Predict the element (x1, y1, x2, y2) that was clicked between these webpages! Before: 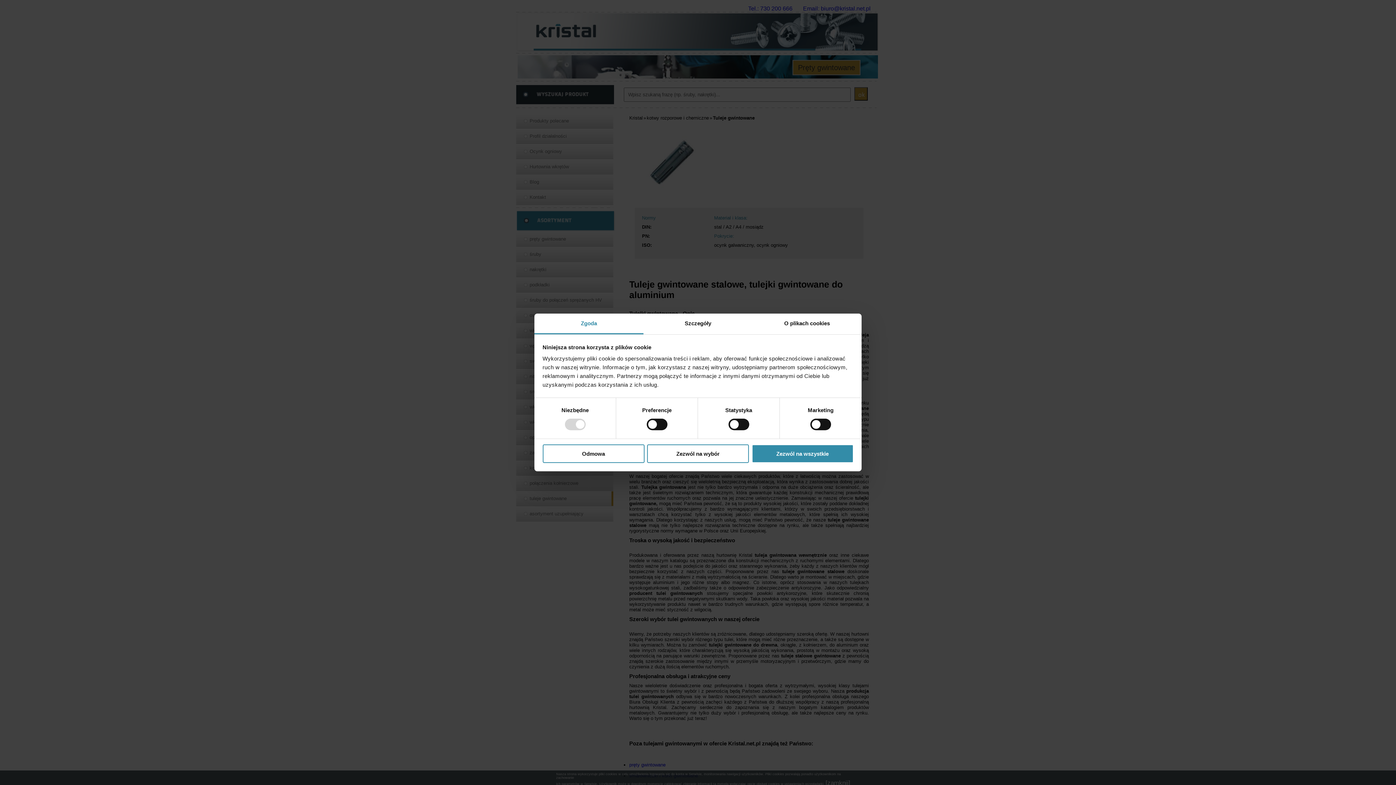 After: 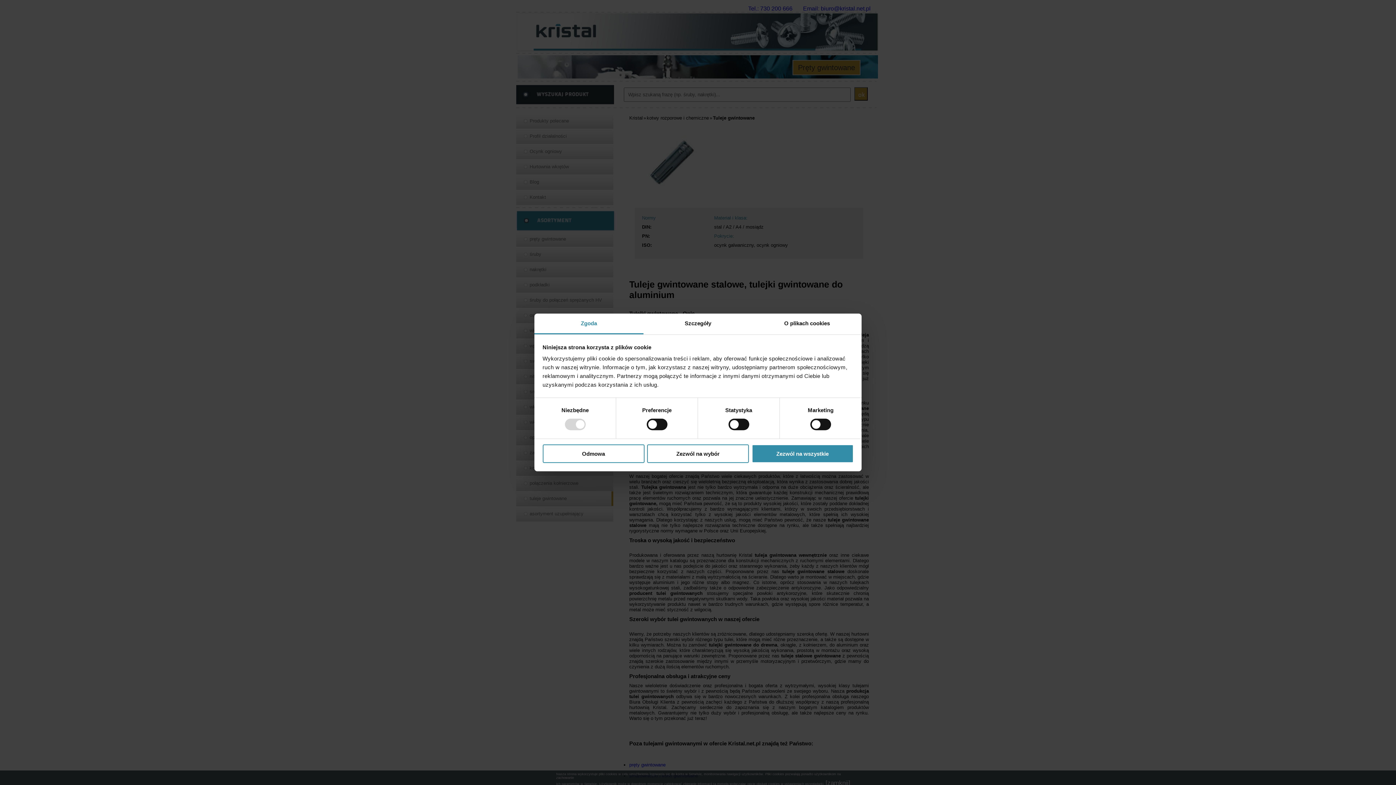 Action: bbox: (534, 313, 643, 334) label: Zgoda